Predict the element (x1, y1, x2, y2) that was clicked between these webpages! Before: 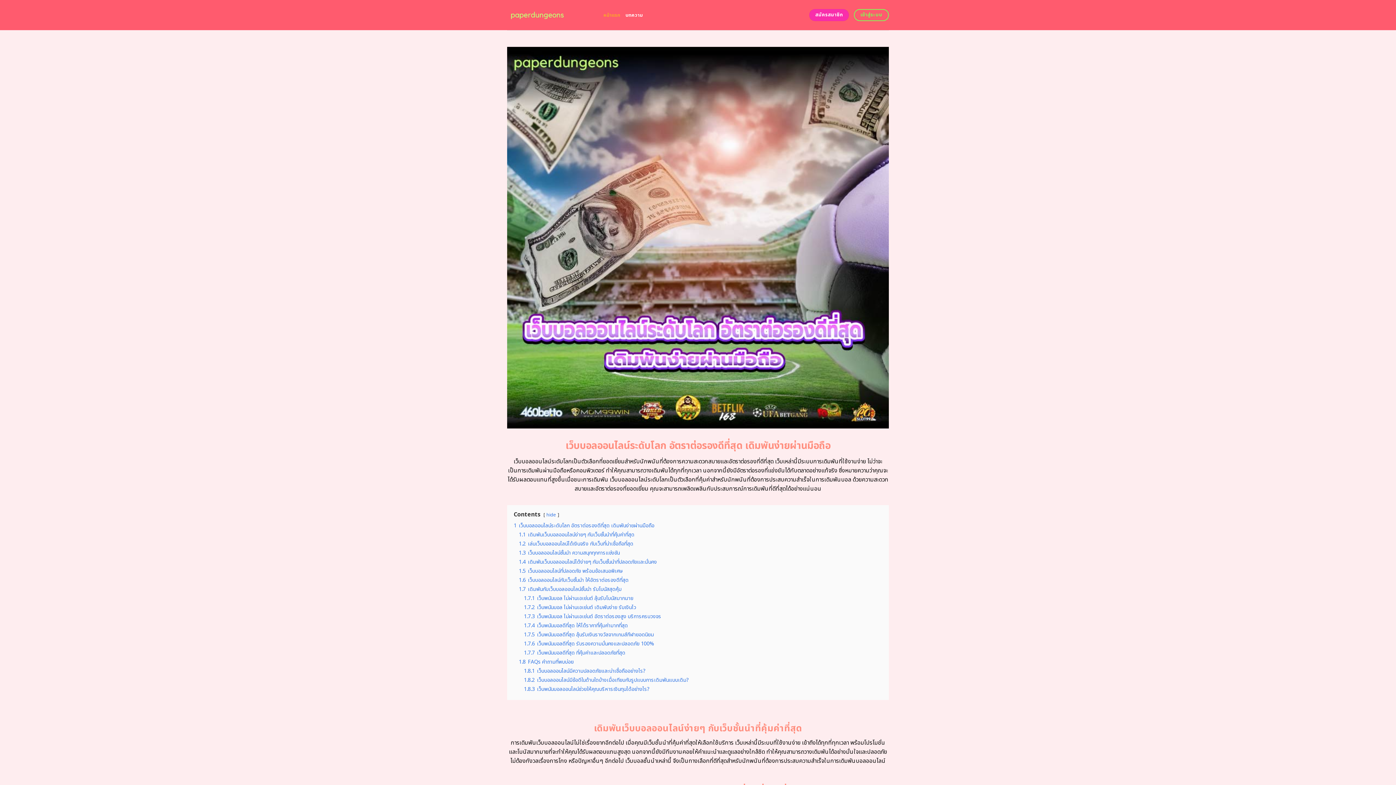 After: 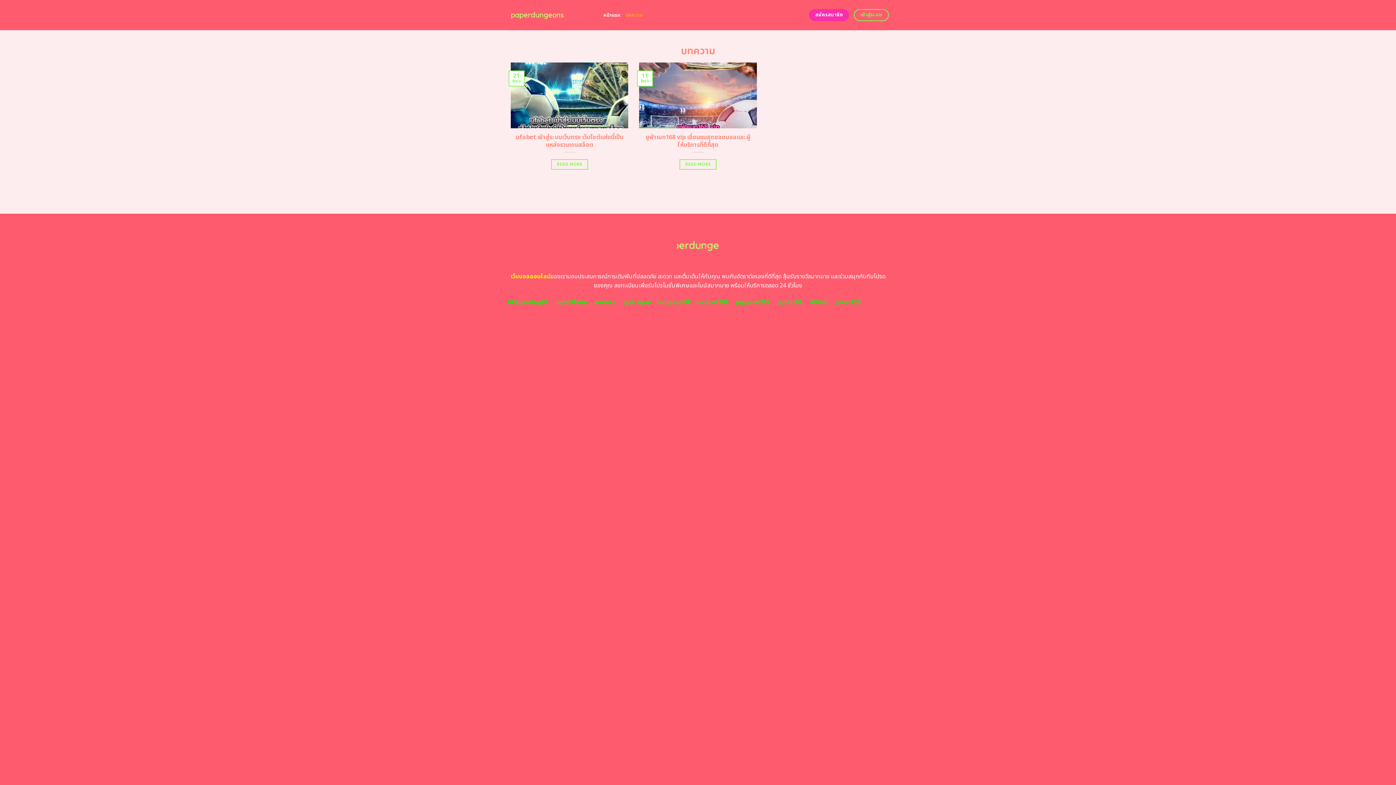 Action: bbox: (625, 8, 642, 21) label: บทความ